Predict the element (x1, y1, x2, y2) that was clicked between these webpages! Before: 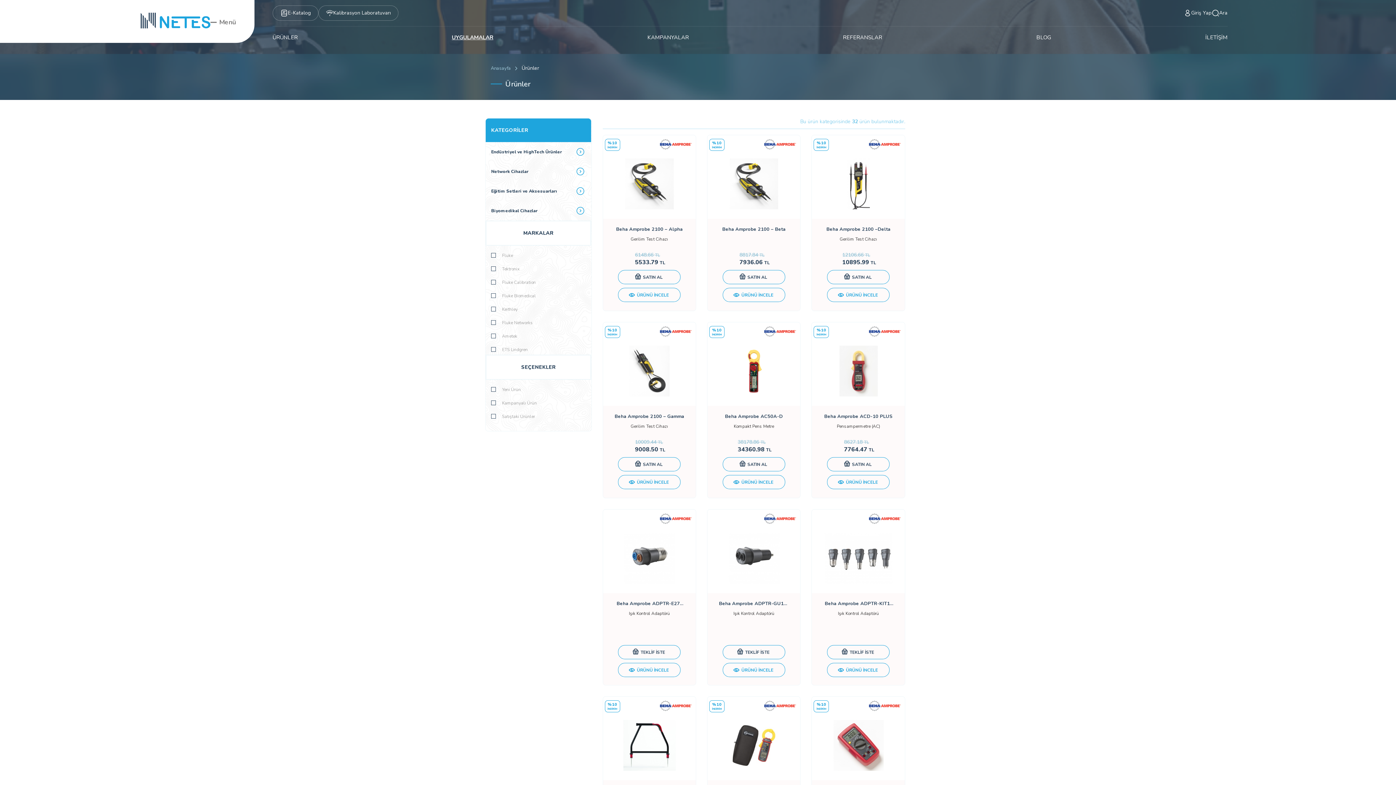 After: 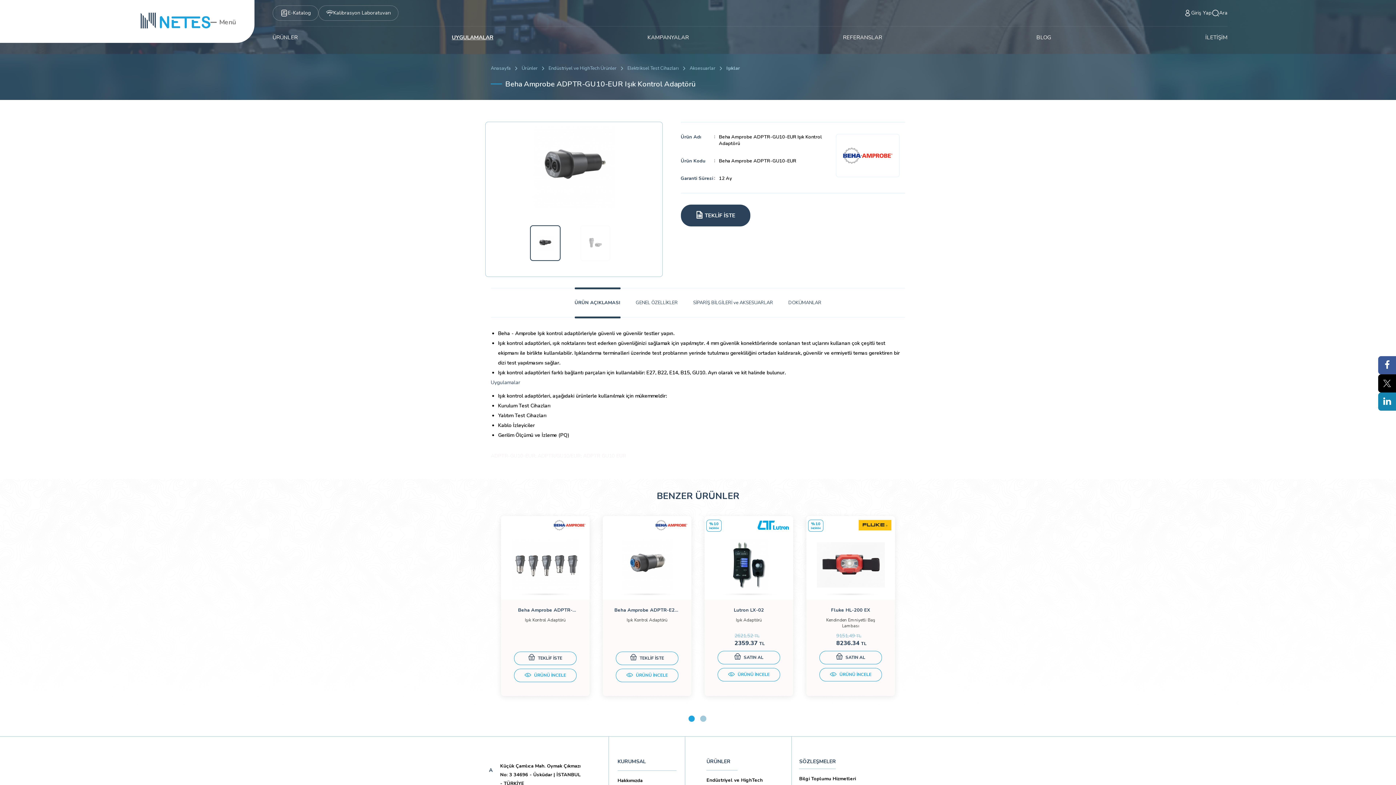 Action: label:   bbox: (707, 509, 800, 593)